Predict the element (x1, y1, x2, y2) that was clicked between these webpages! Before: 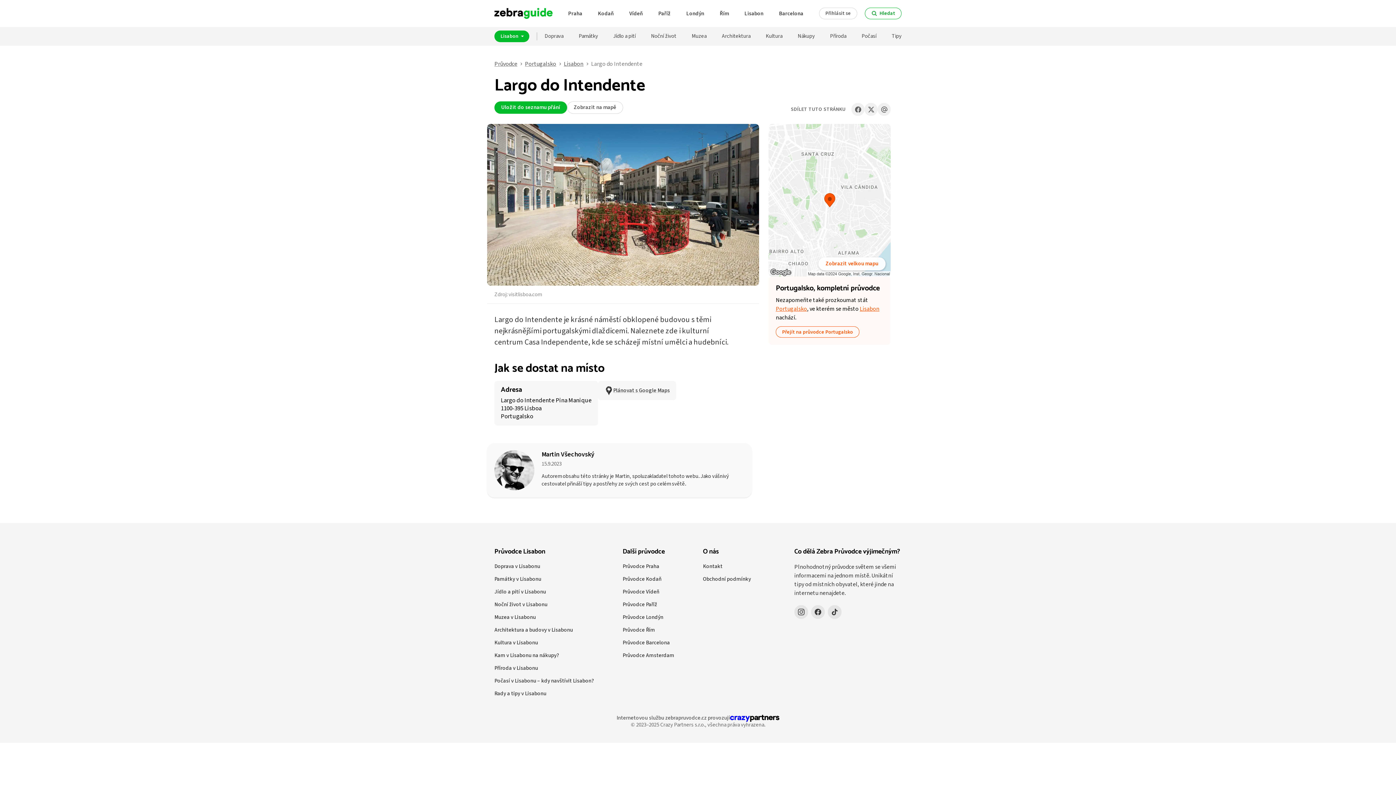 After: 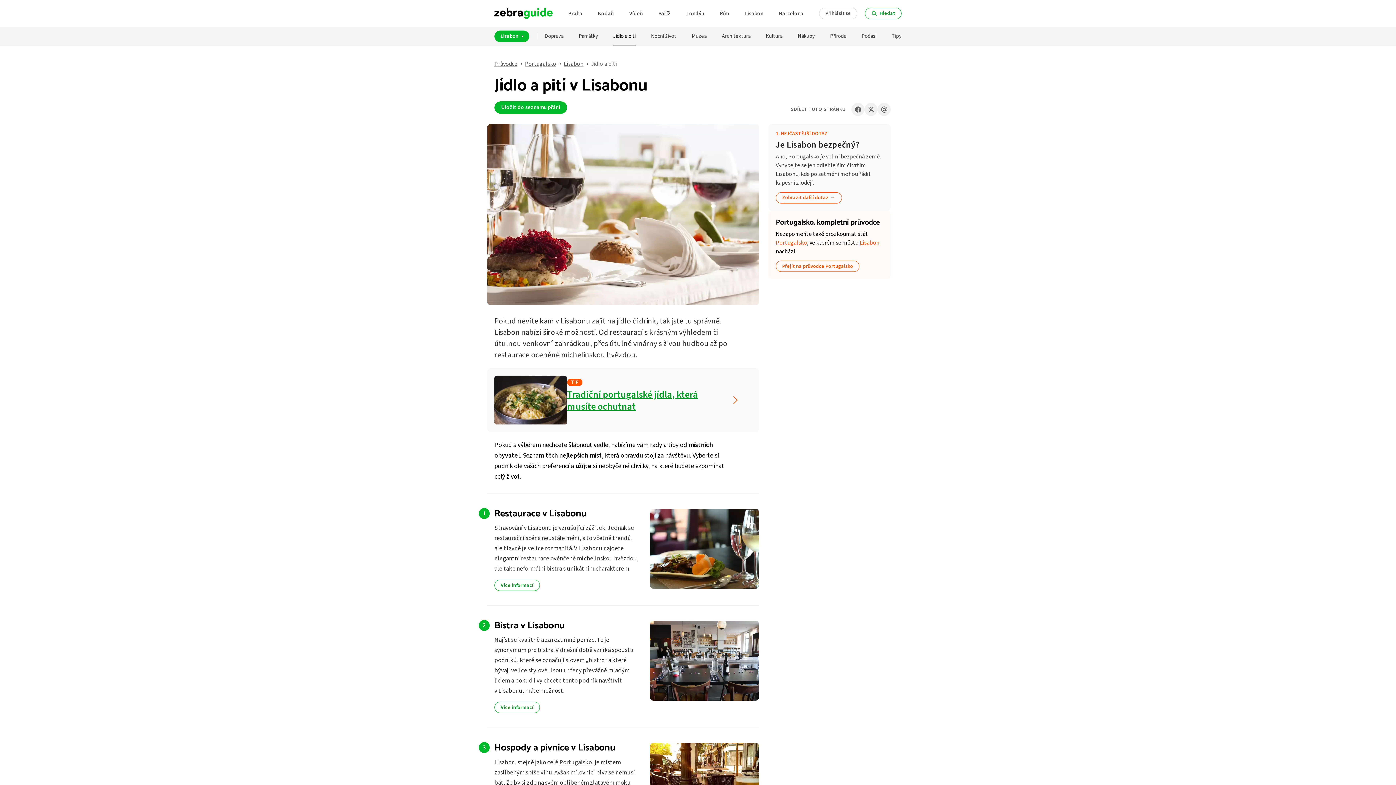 Action: label: Jídlo a pití v Lisabonu bbox: (494, 585, 594, 598)